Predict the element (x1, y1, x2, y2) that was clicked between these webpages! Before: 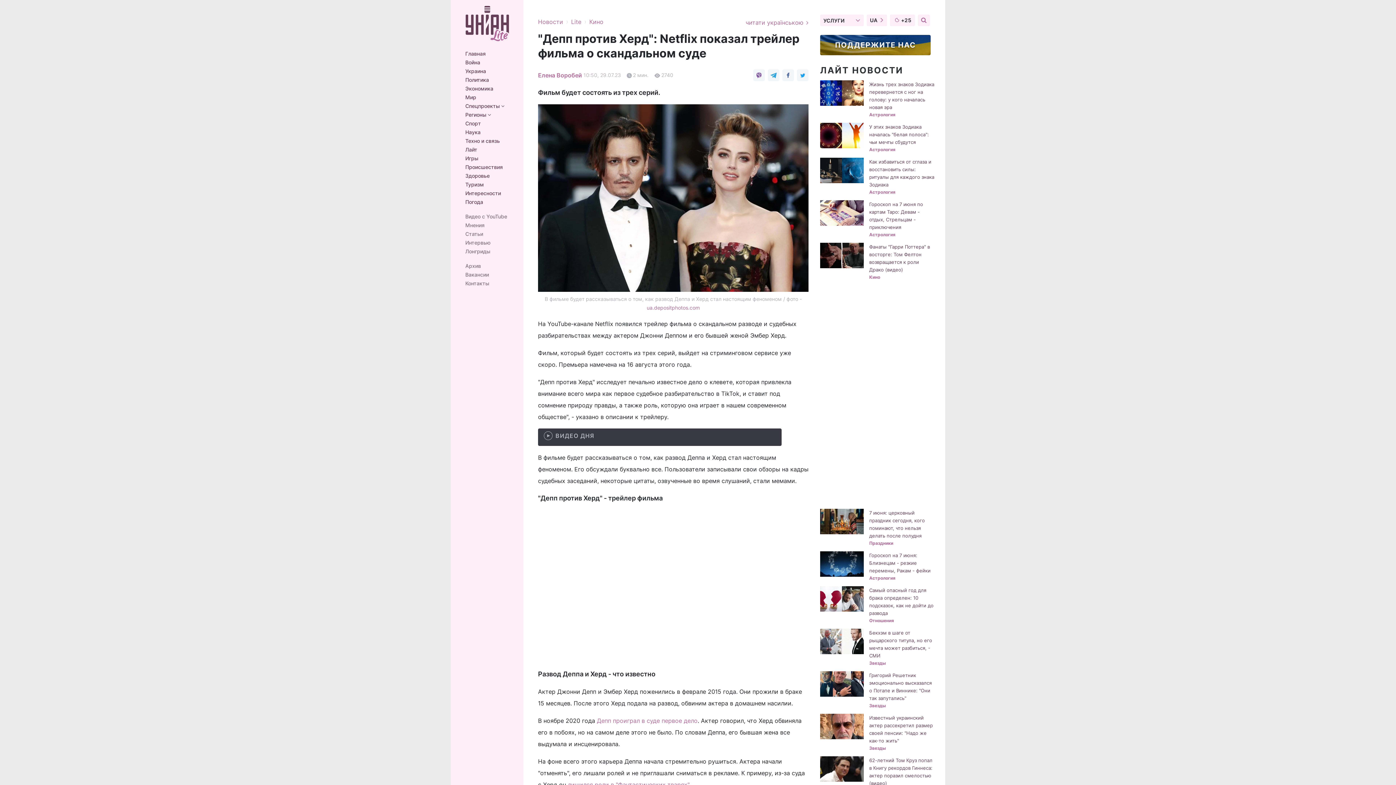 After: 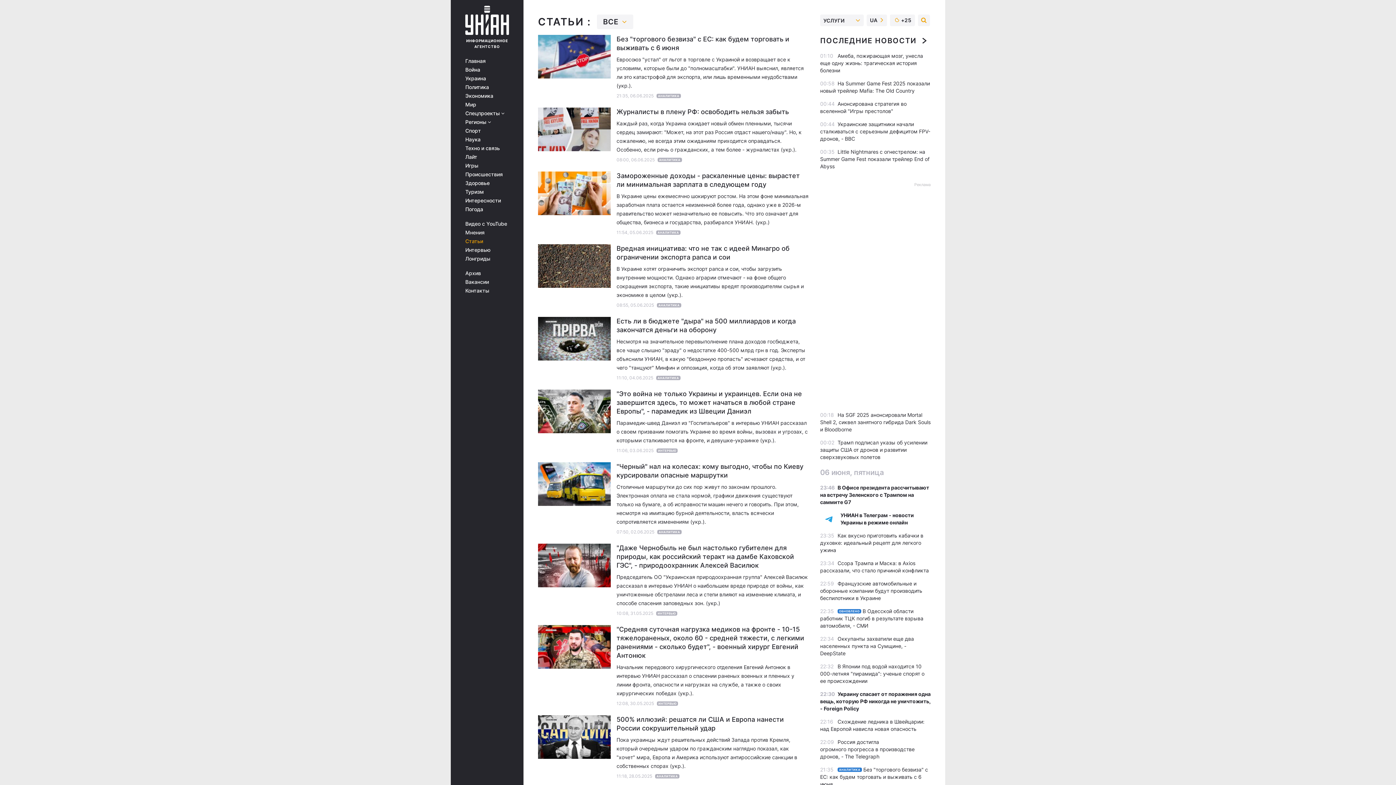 Action: label: Статьи bbox: (465, 231, 513, 237)